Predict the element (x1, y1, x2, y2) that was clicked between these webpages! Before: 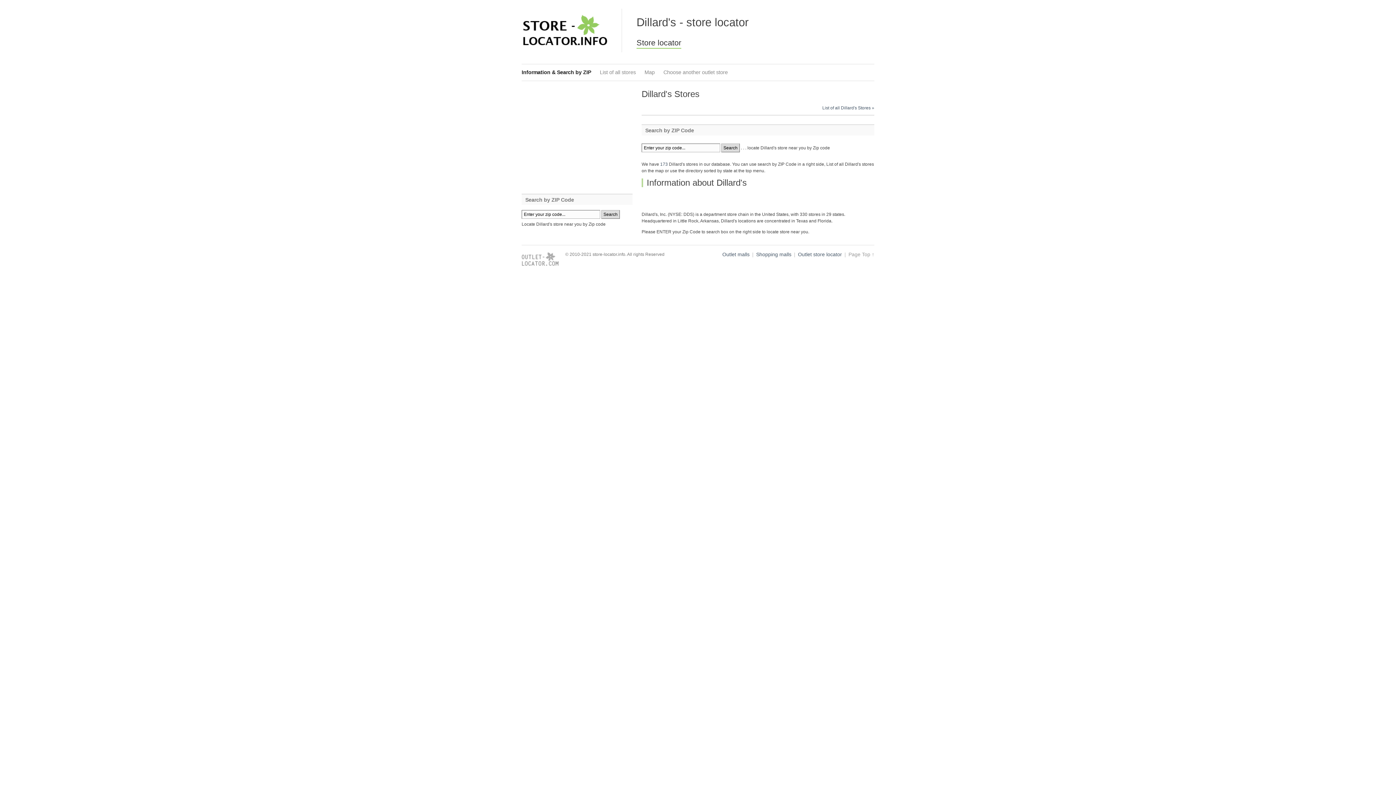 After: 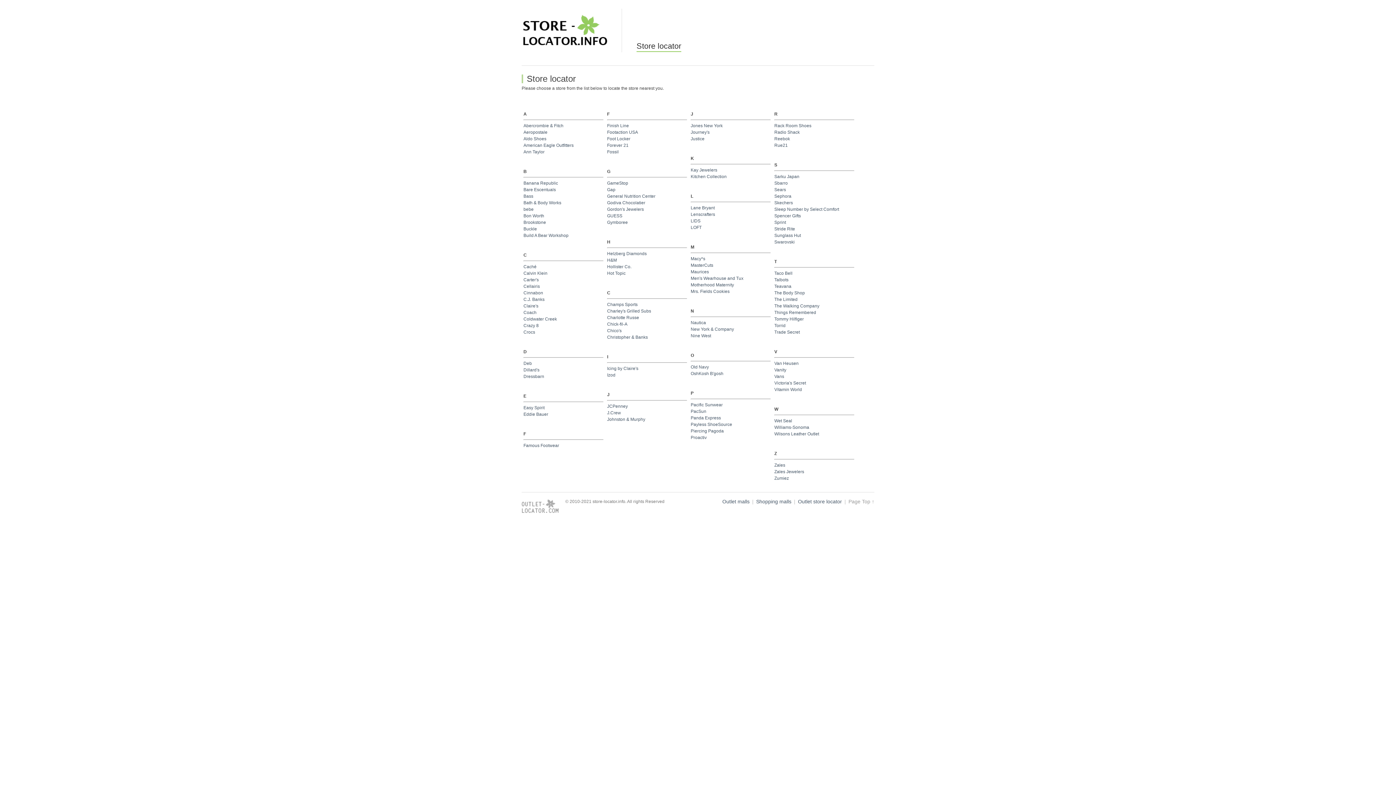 Action: bbox: (663, 69, 728, 75) label: Choose another outlet store